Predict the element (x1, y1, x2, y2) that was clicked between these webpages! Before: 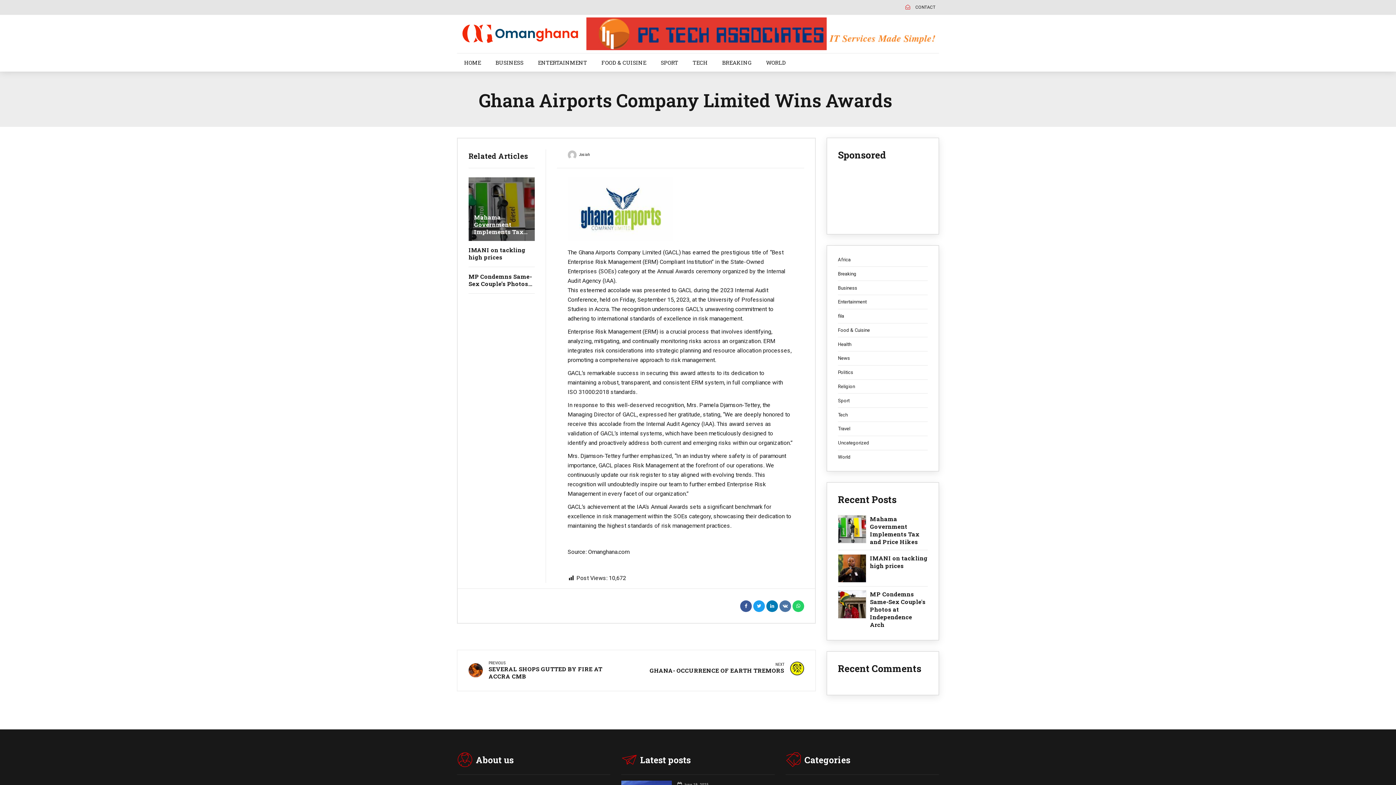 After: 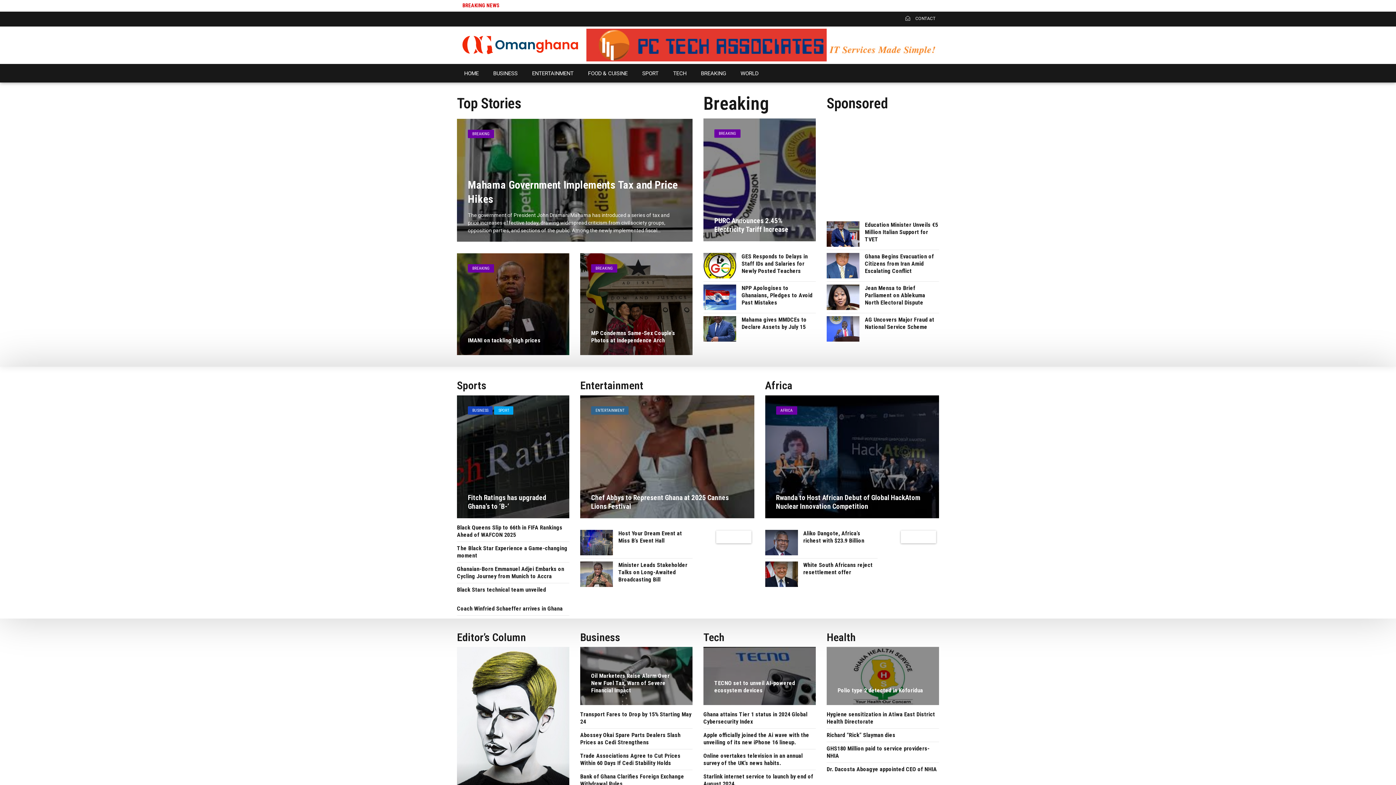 Action: label: HOME bbox: (457, 54, 488, 70)